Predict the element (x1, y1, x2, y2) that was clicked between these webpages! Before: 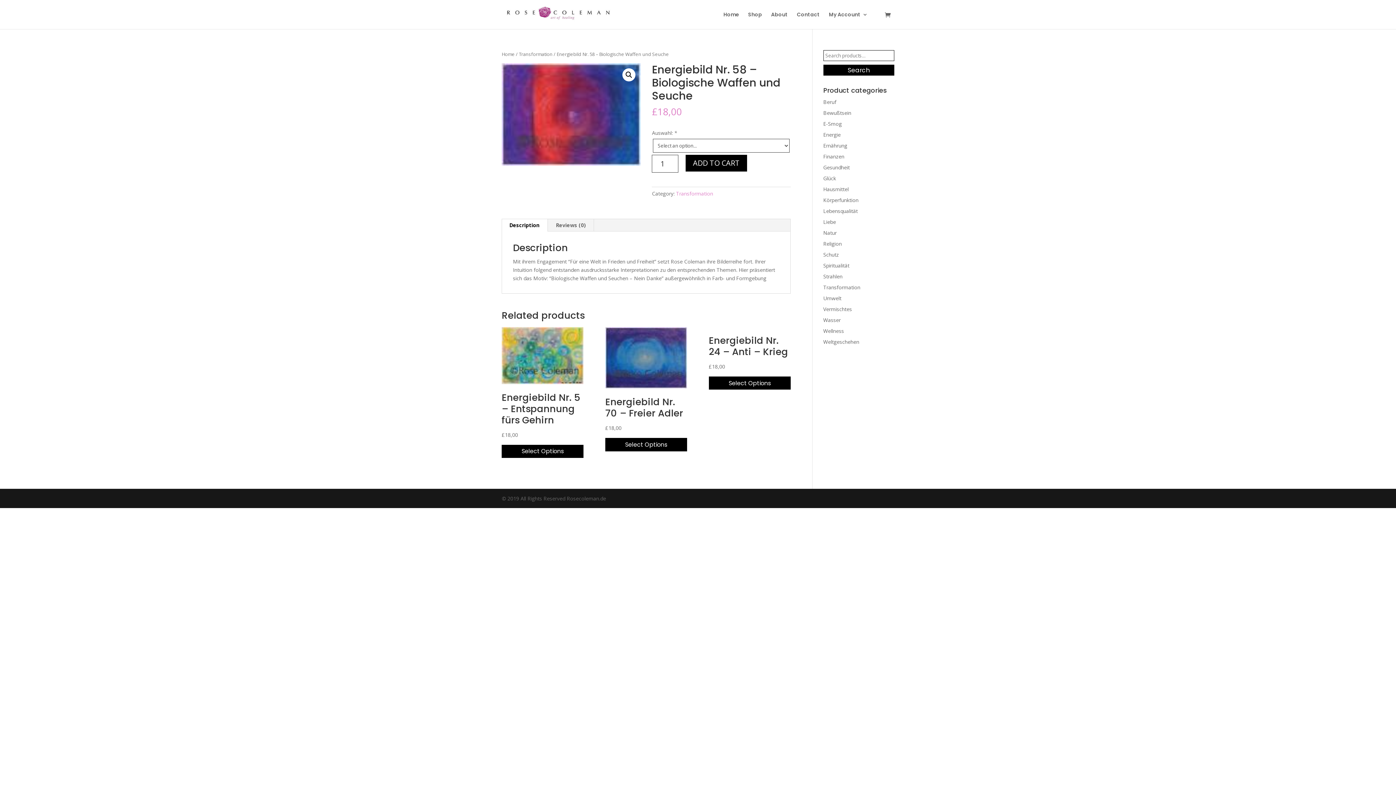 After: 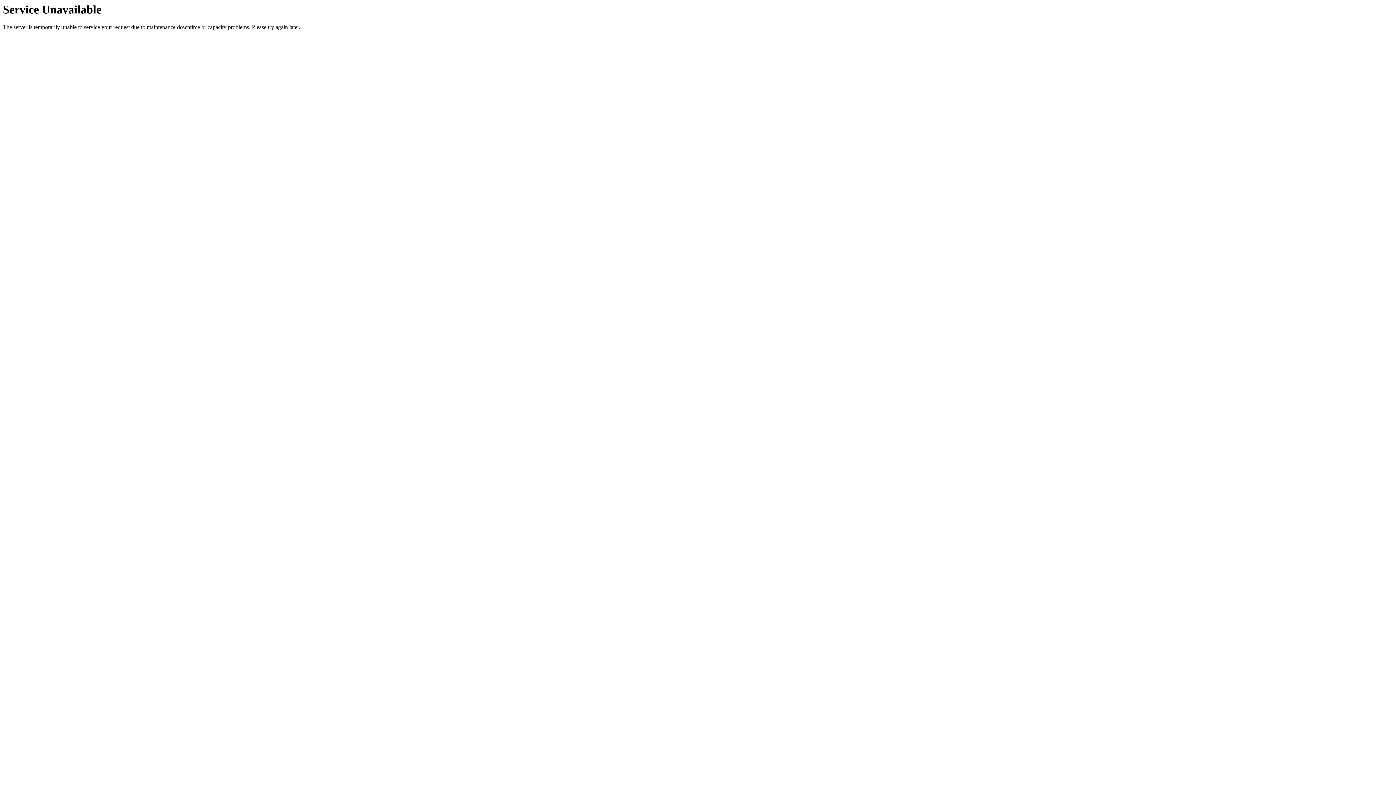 Action: label: Beruf bbox: (823, 98, 836, 105)